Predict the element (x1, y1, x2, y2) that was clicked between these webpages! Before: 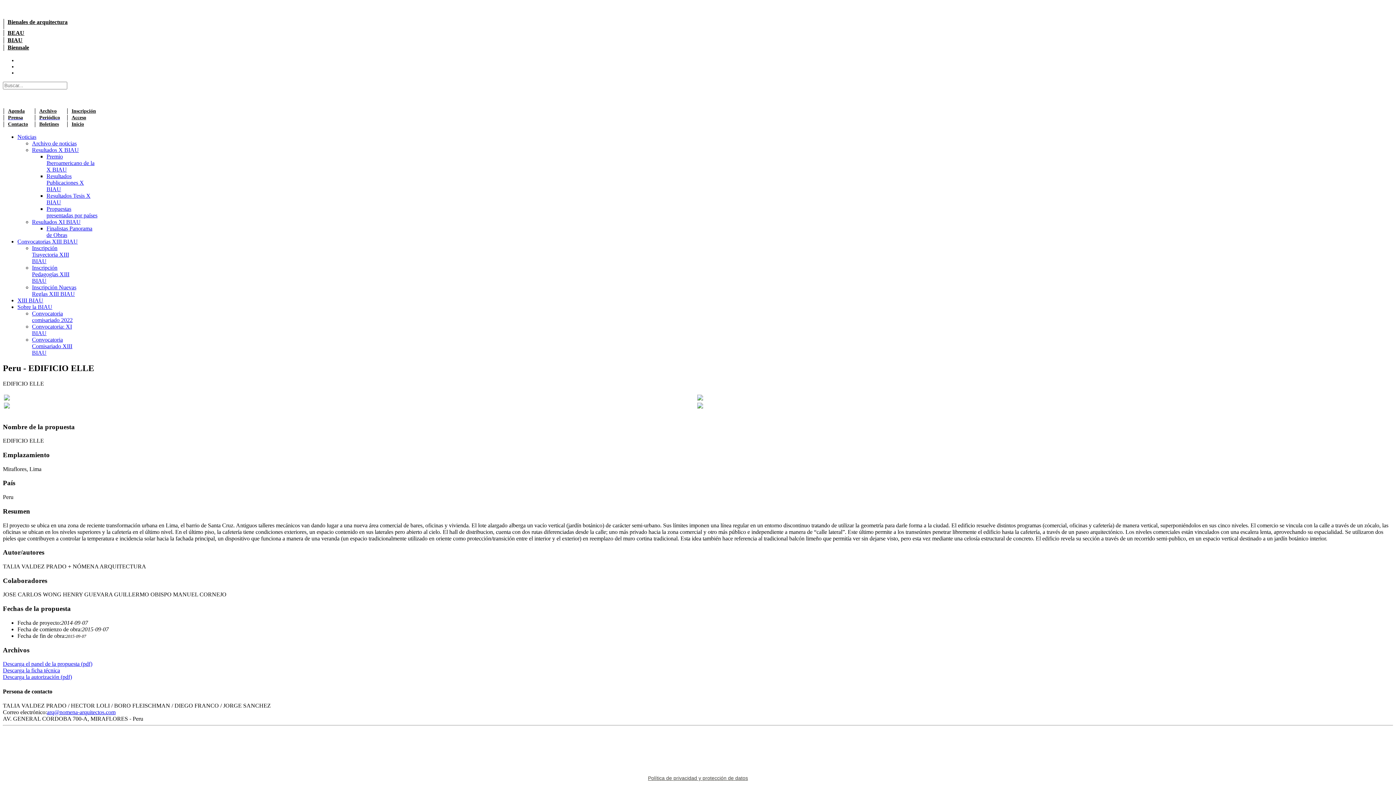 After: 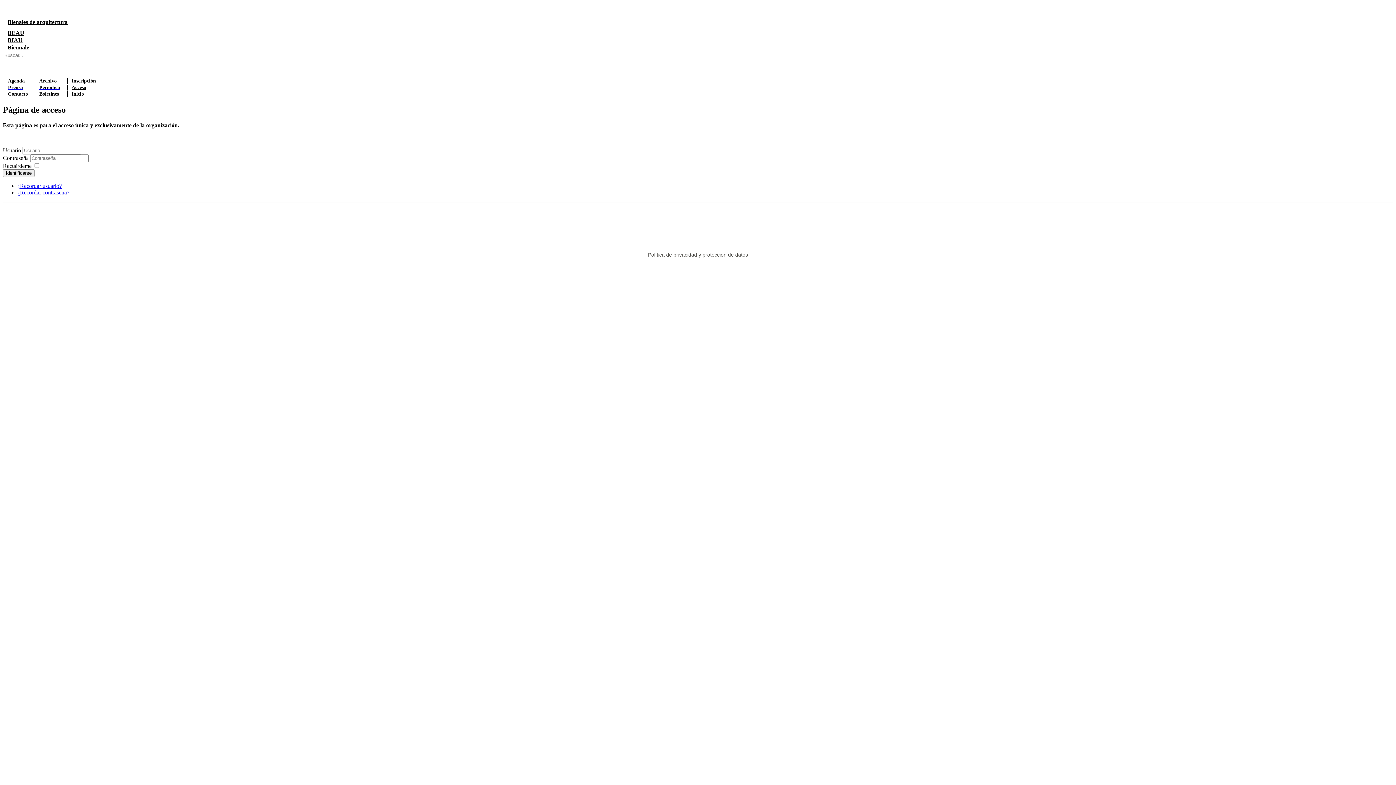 Action: bbox: (71, 114, 86, 120) label: Acceso